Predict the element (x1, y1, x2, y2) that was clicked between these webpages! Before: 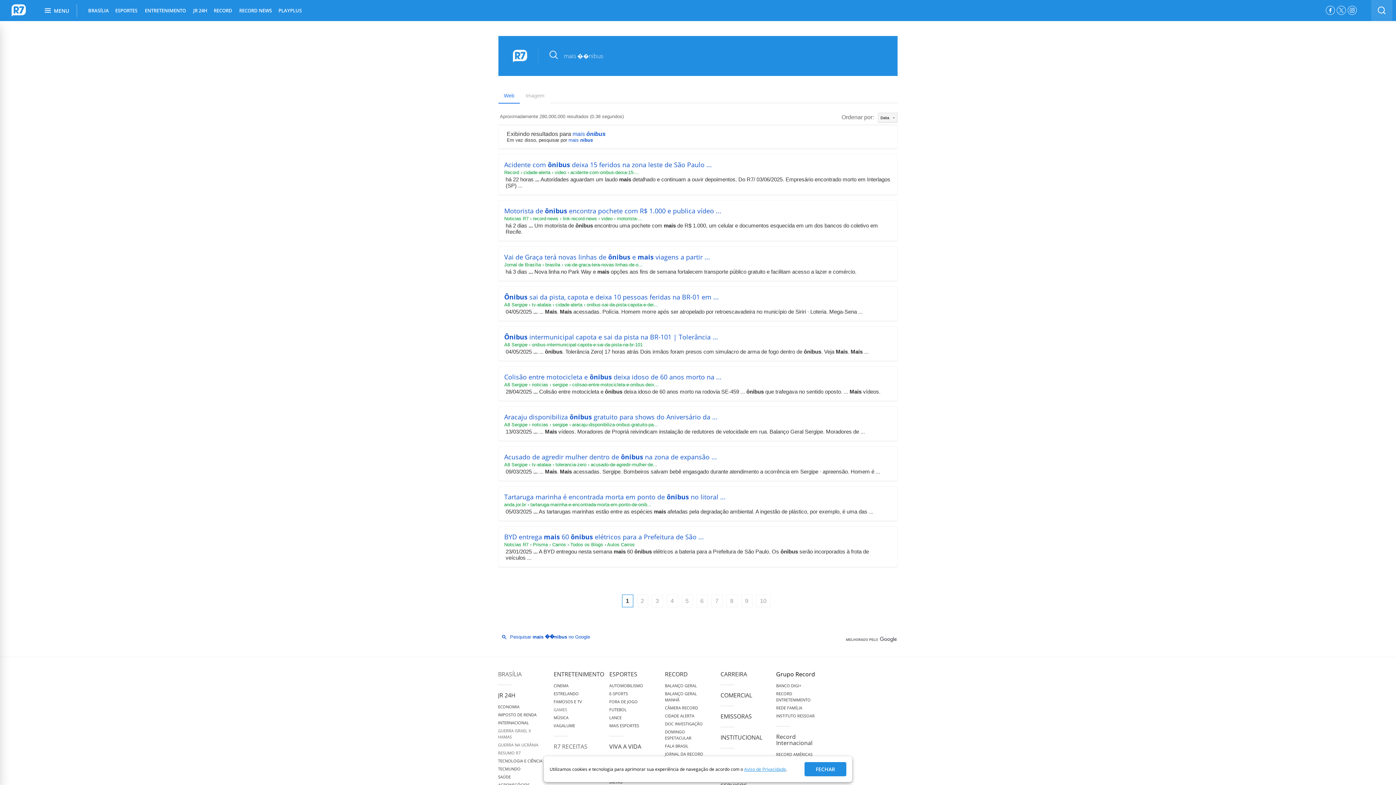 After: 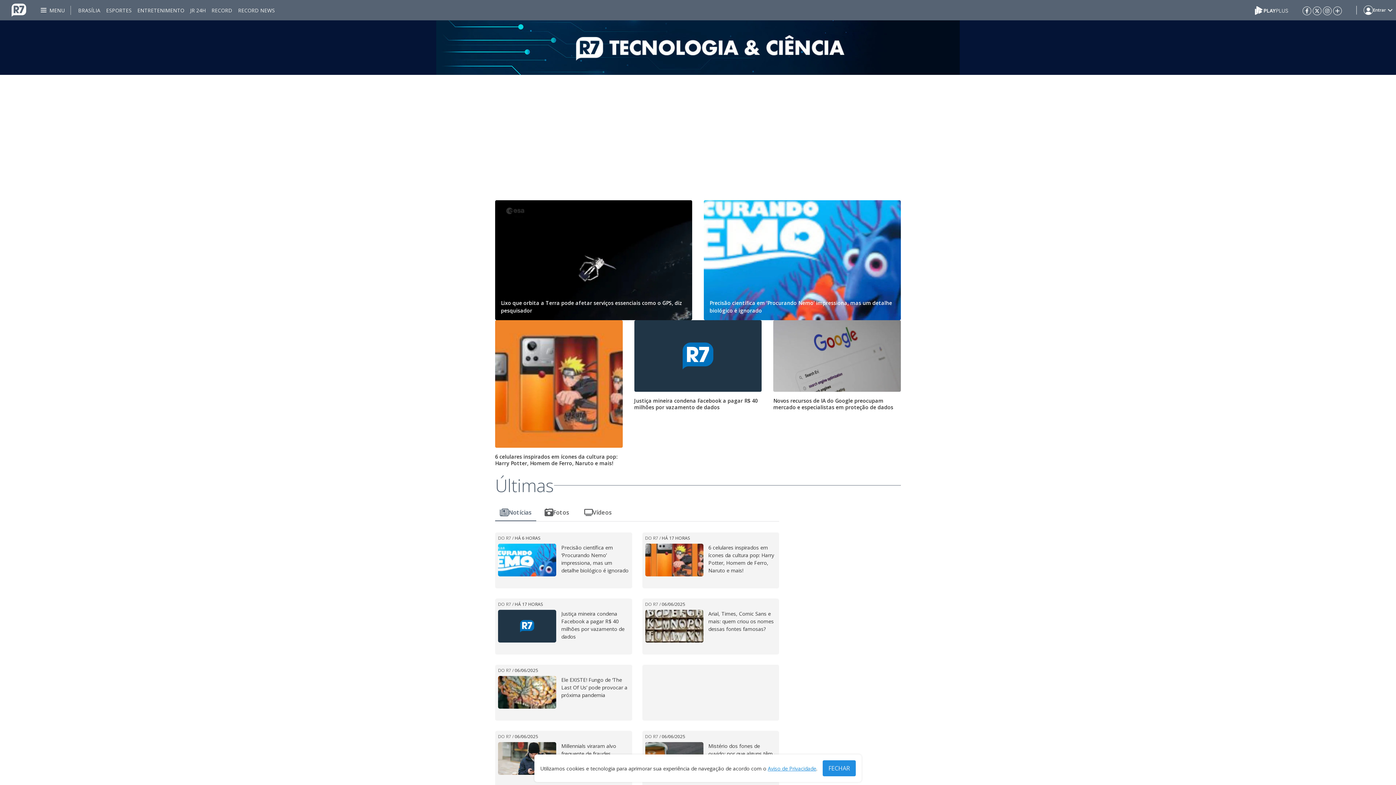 Action: label: TECNOLOGIA E CIÊNCIA bbox: (498, 758, 542, 764)